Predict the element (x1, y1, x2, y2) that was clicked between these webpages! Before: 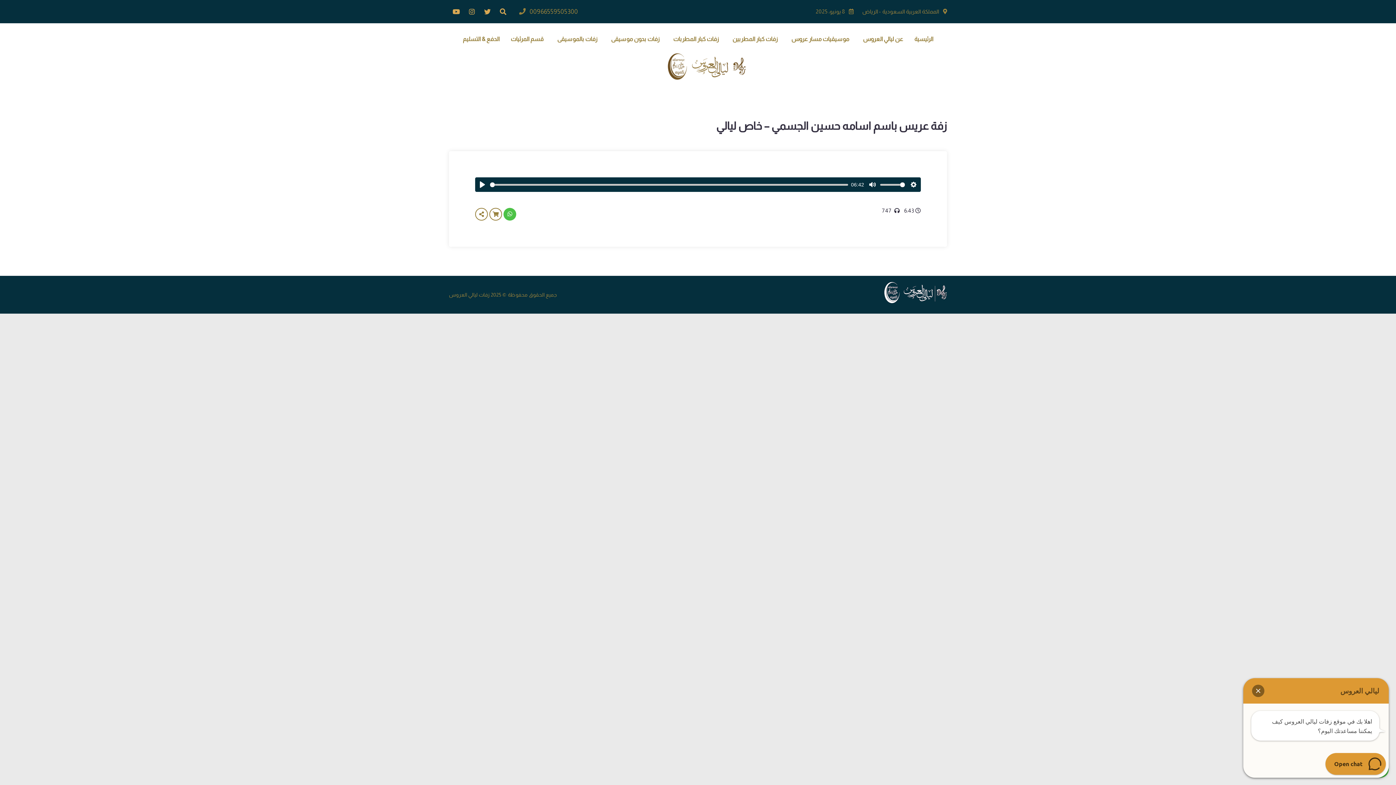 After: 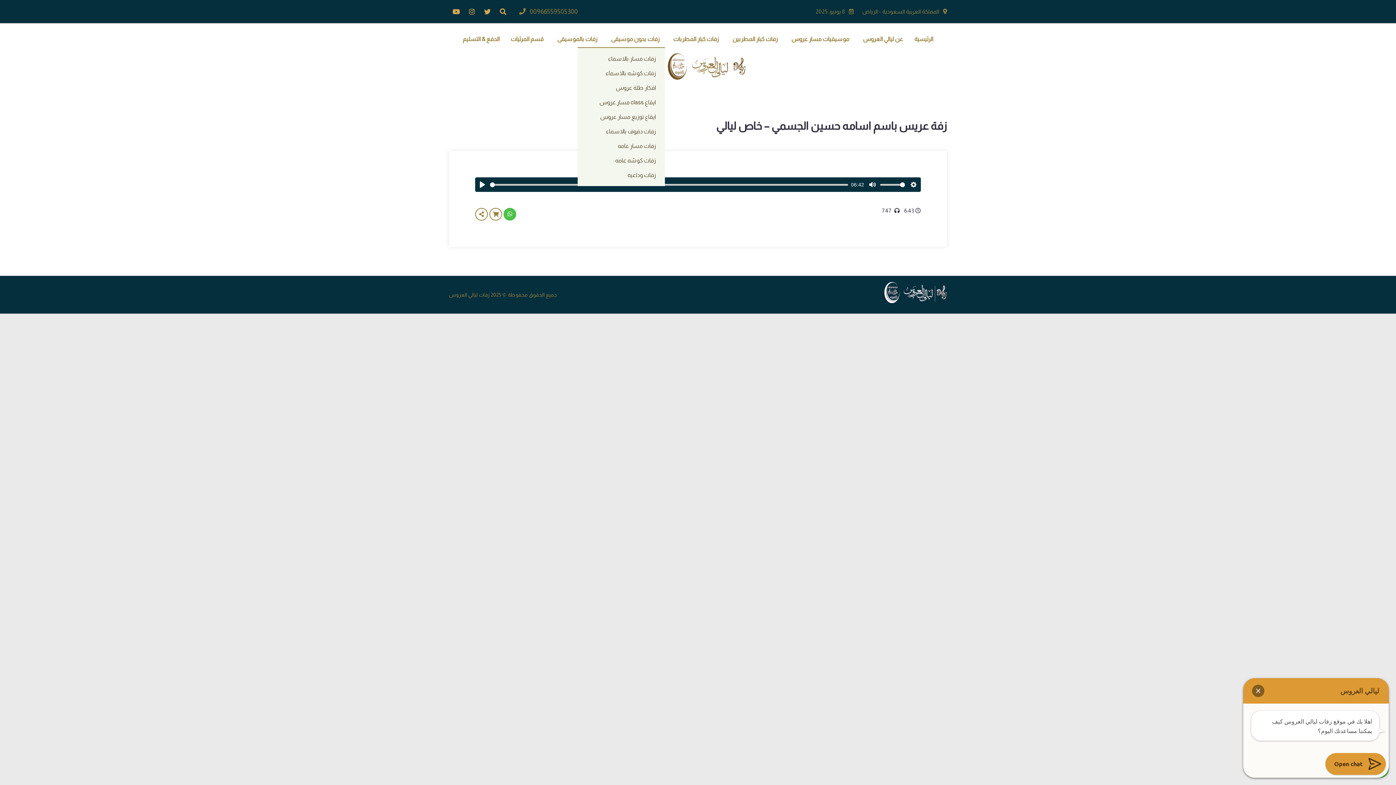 Action: bbox: (605, 32, 665, 46) label: زفات بدون موسيقى